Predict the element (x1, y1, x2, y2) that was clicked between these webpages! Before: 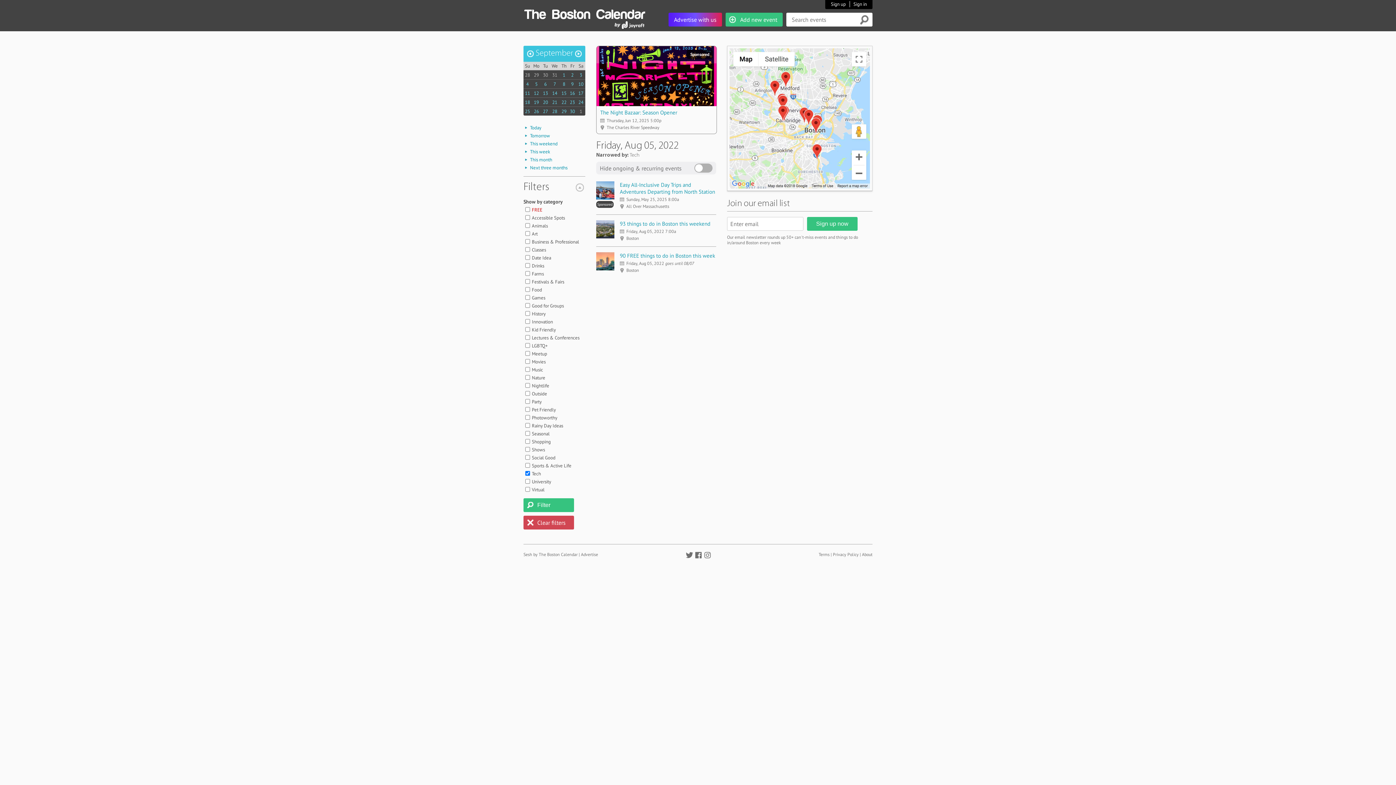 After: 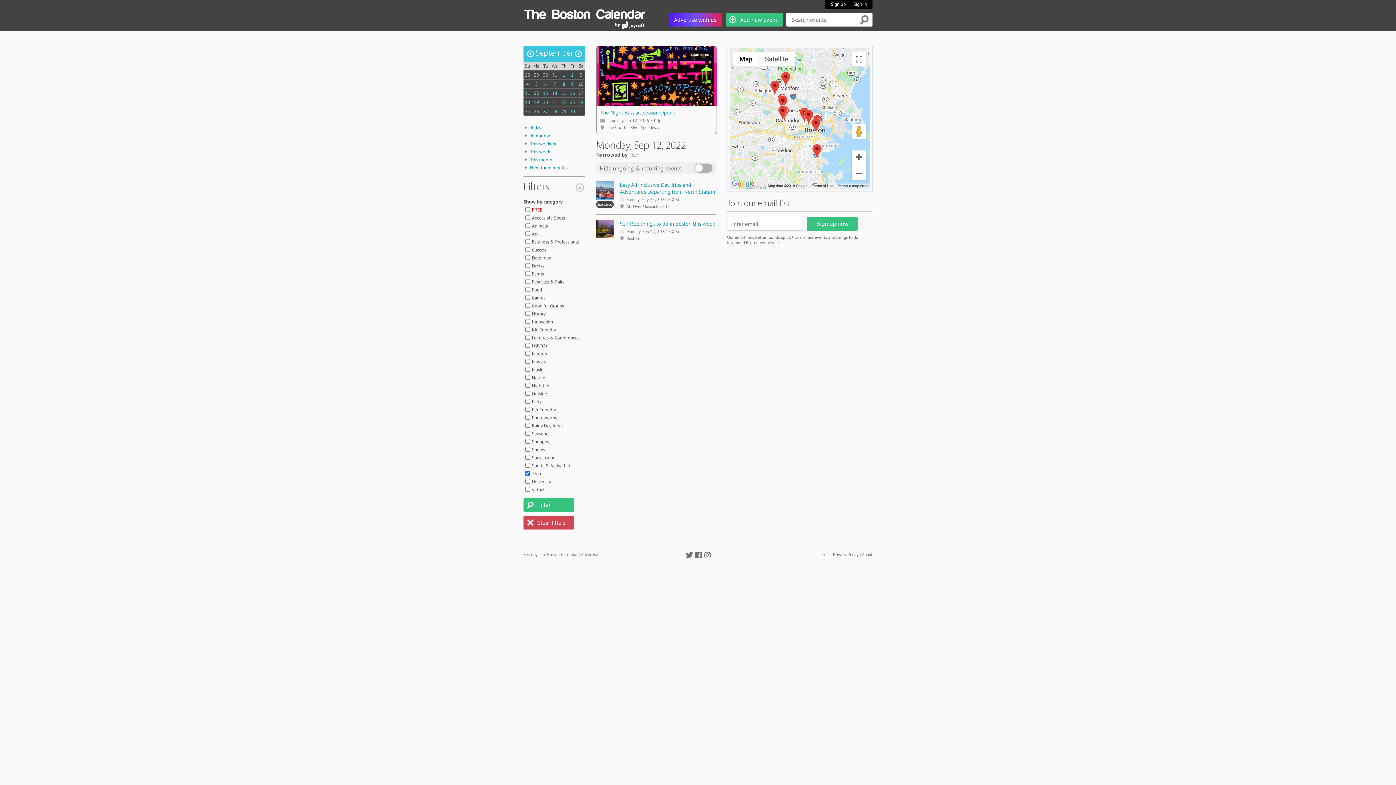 Action: bbox: (534, 90, 539, 96) label: 12